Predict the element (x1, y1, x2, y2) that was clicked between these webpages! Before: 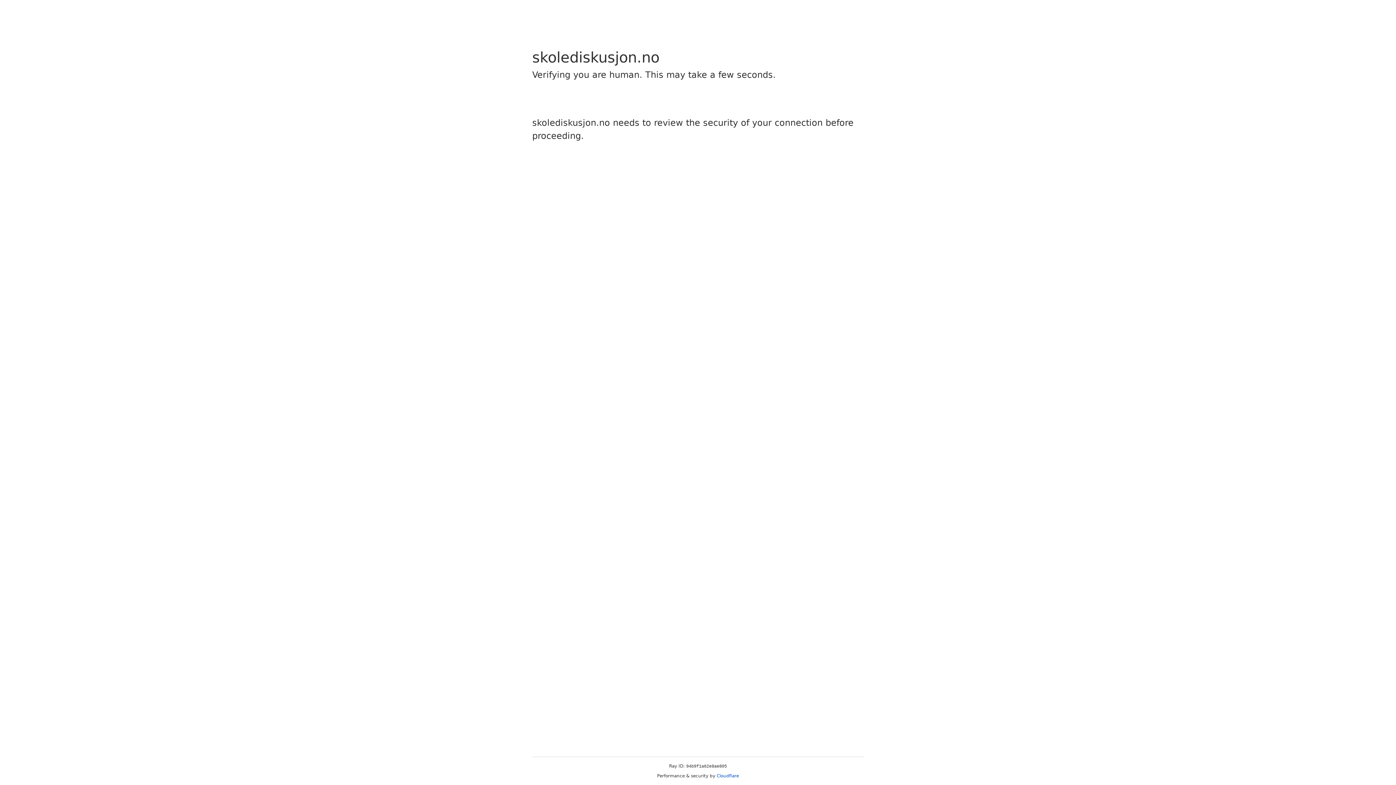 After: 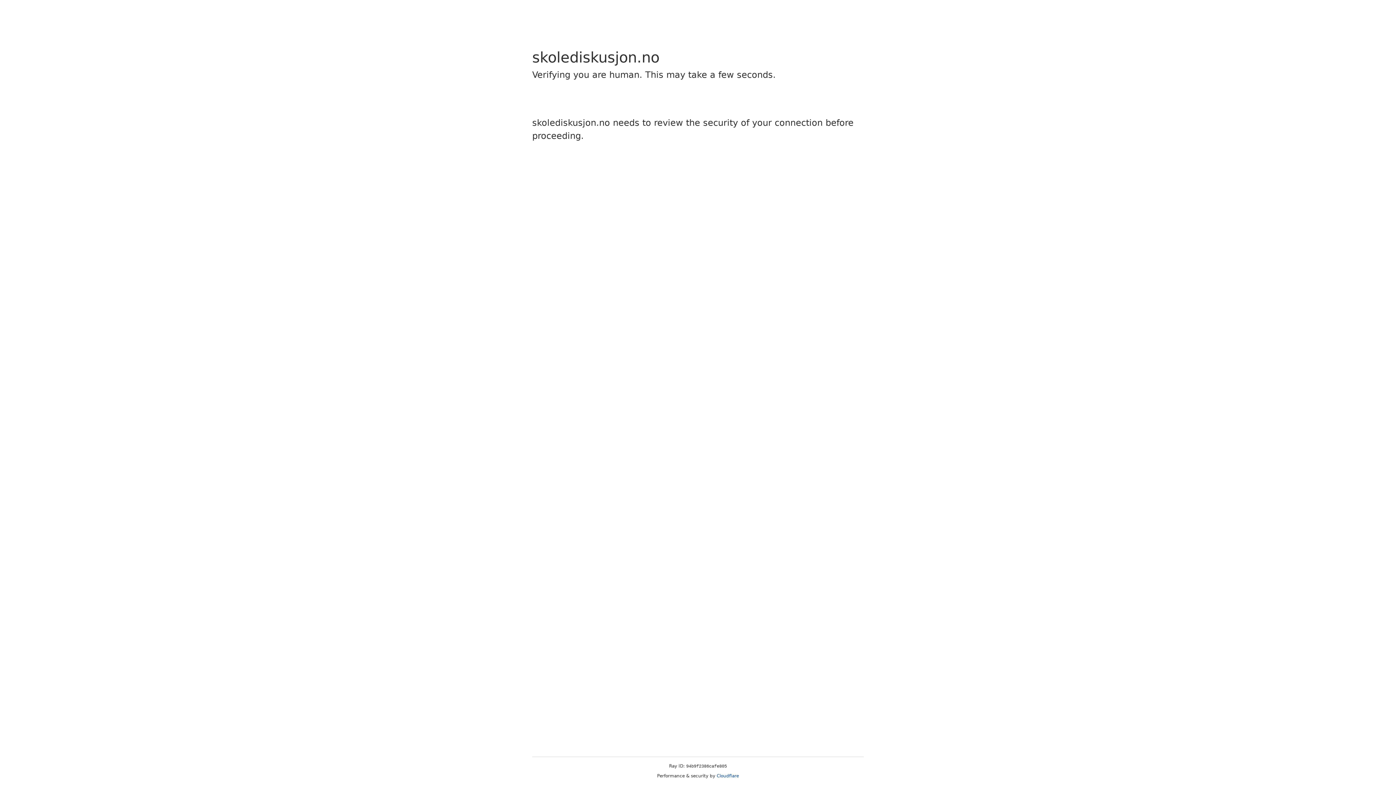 Action: label: Cloudflare bbox: (716, 773, 739, 778)